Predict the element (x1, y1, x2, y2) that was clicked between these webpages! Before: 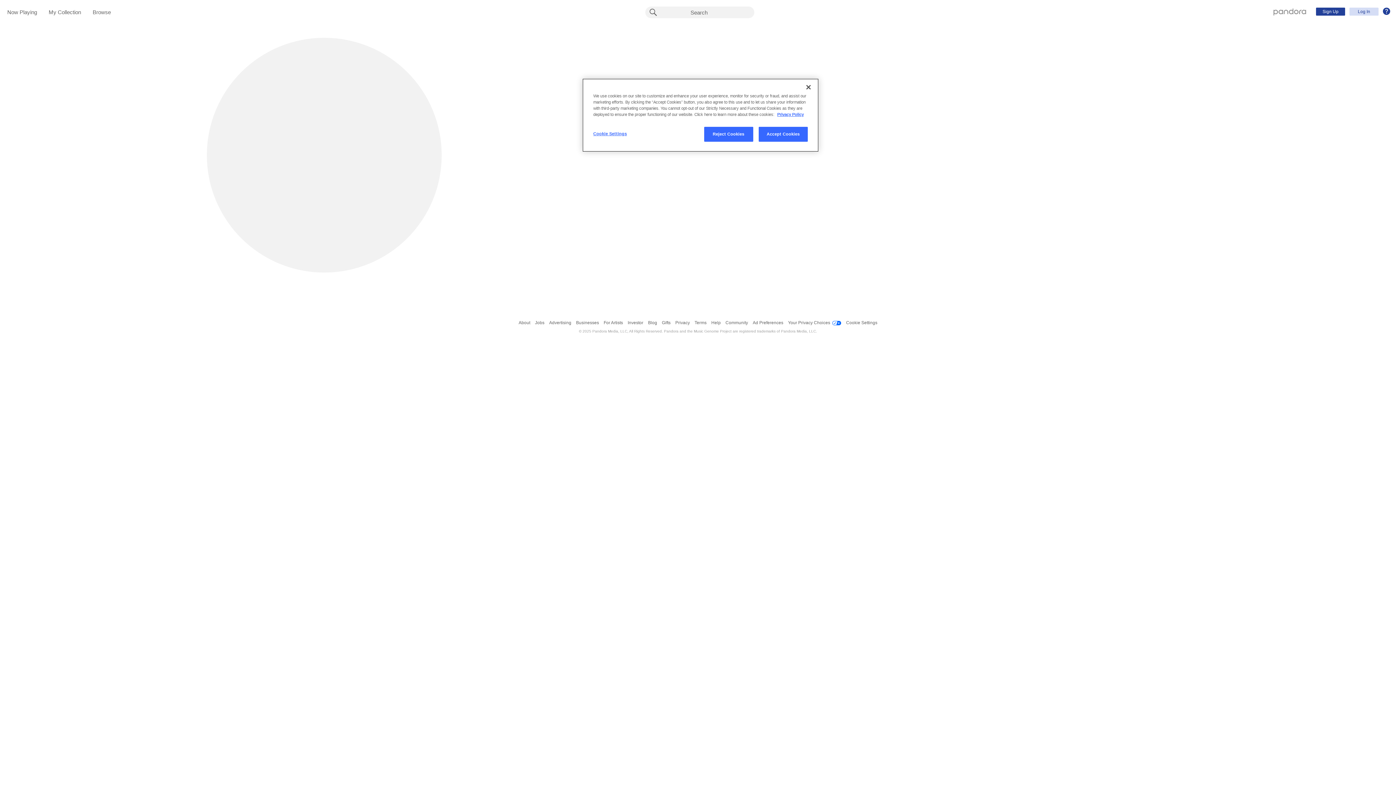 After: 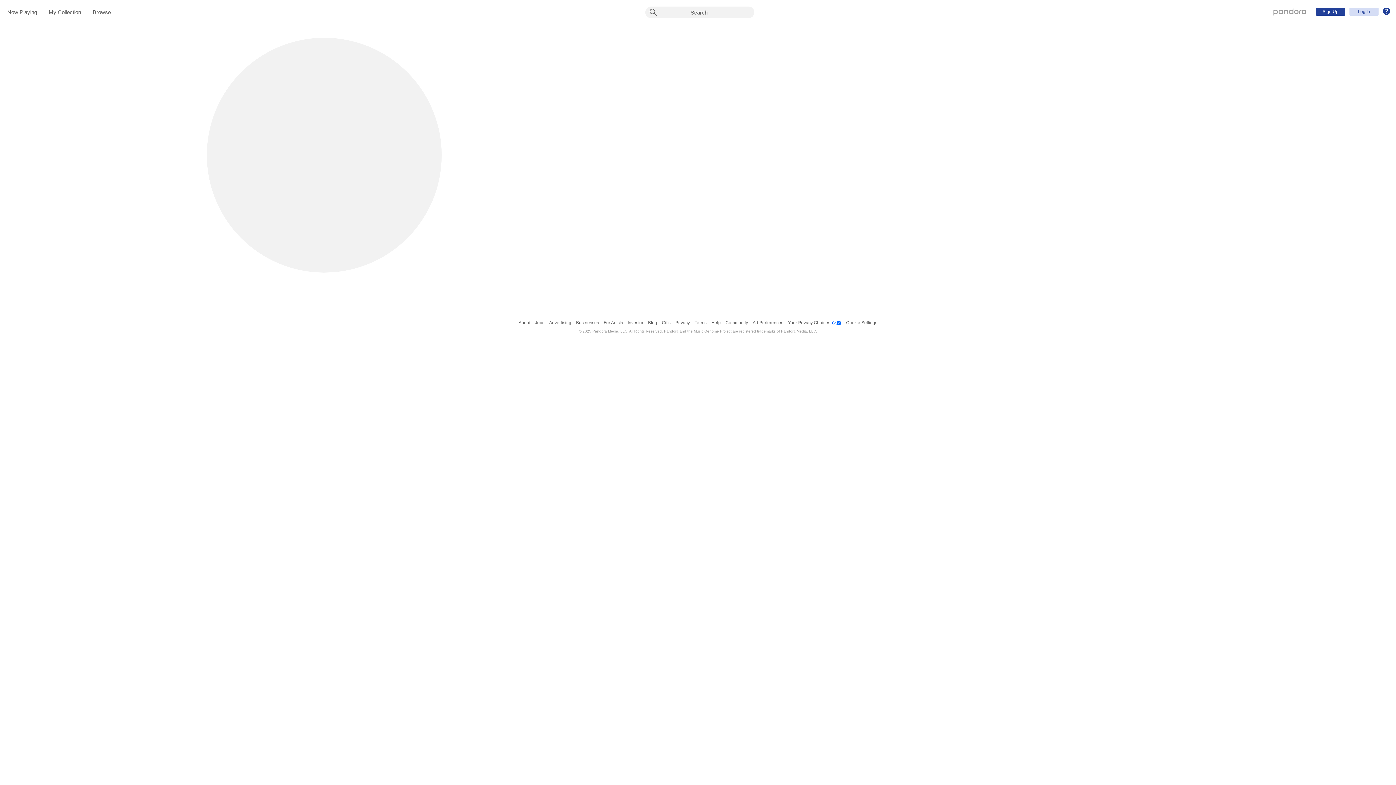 Action: label: Accept Cookies bbox: (758, 126, 808, 141)